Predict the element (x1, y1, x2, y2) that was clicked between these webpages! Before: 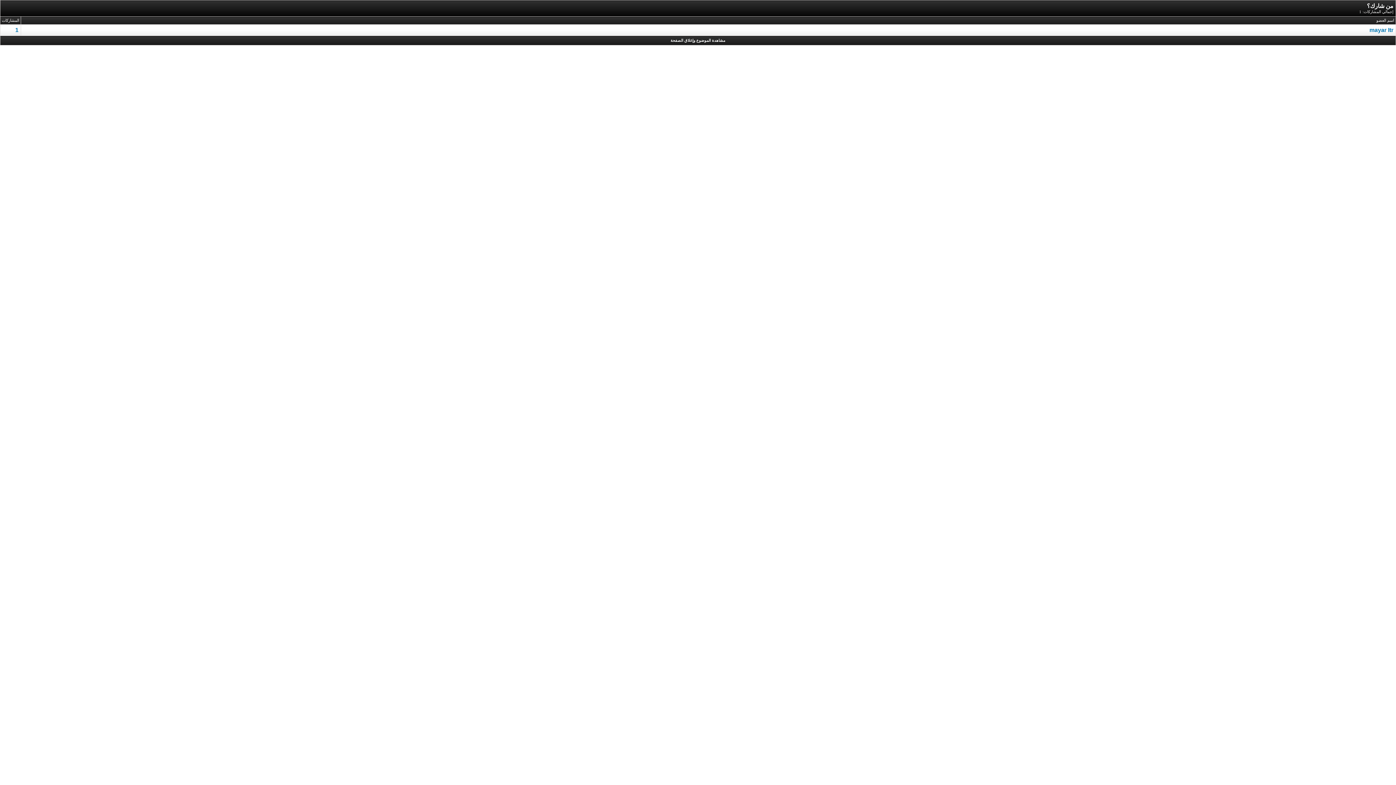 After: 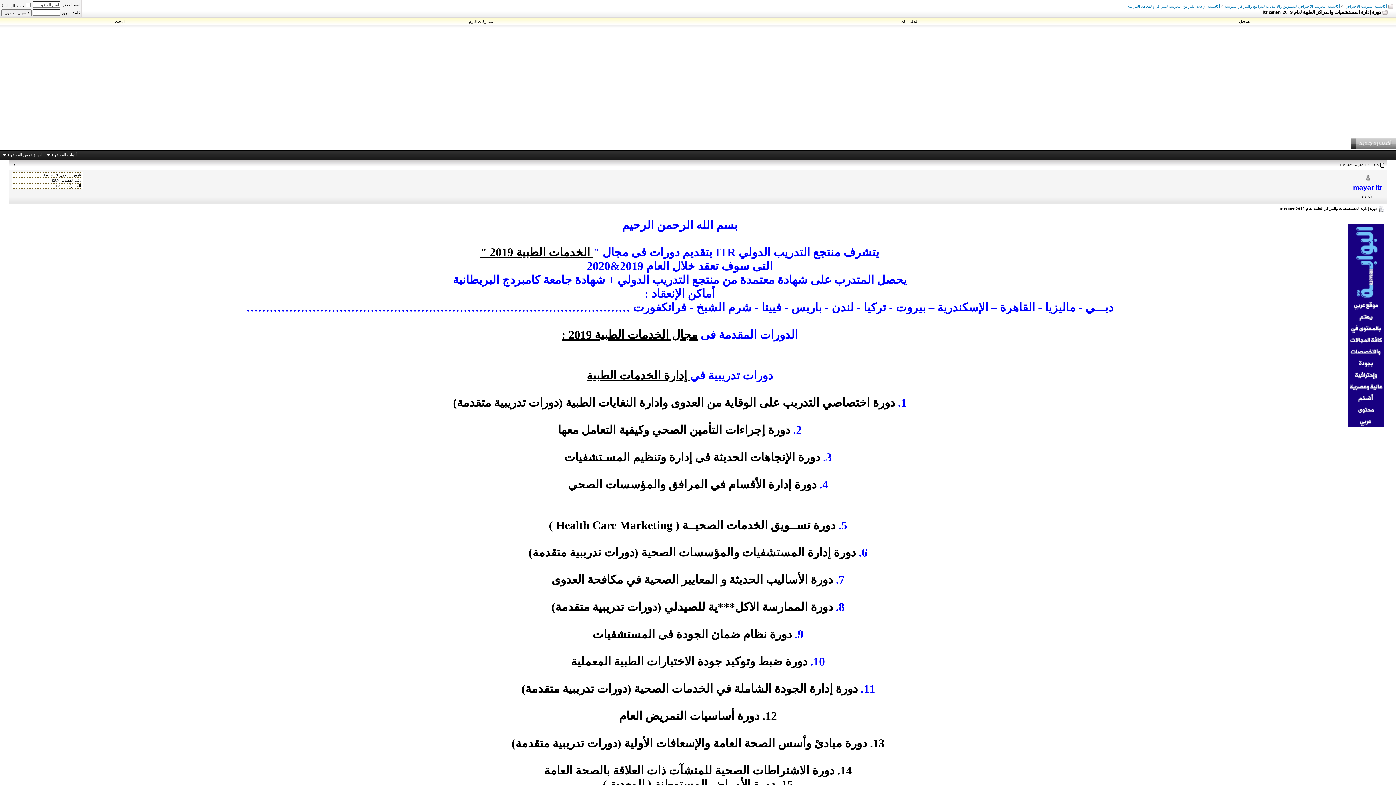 Action: bbox: (670, 38, 725, 42) label: مشاهدة الموضوع وإغلاق الصفحة